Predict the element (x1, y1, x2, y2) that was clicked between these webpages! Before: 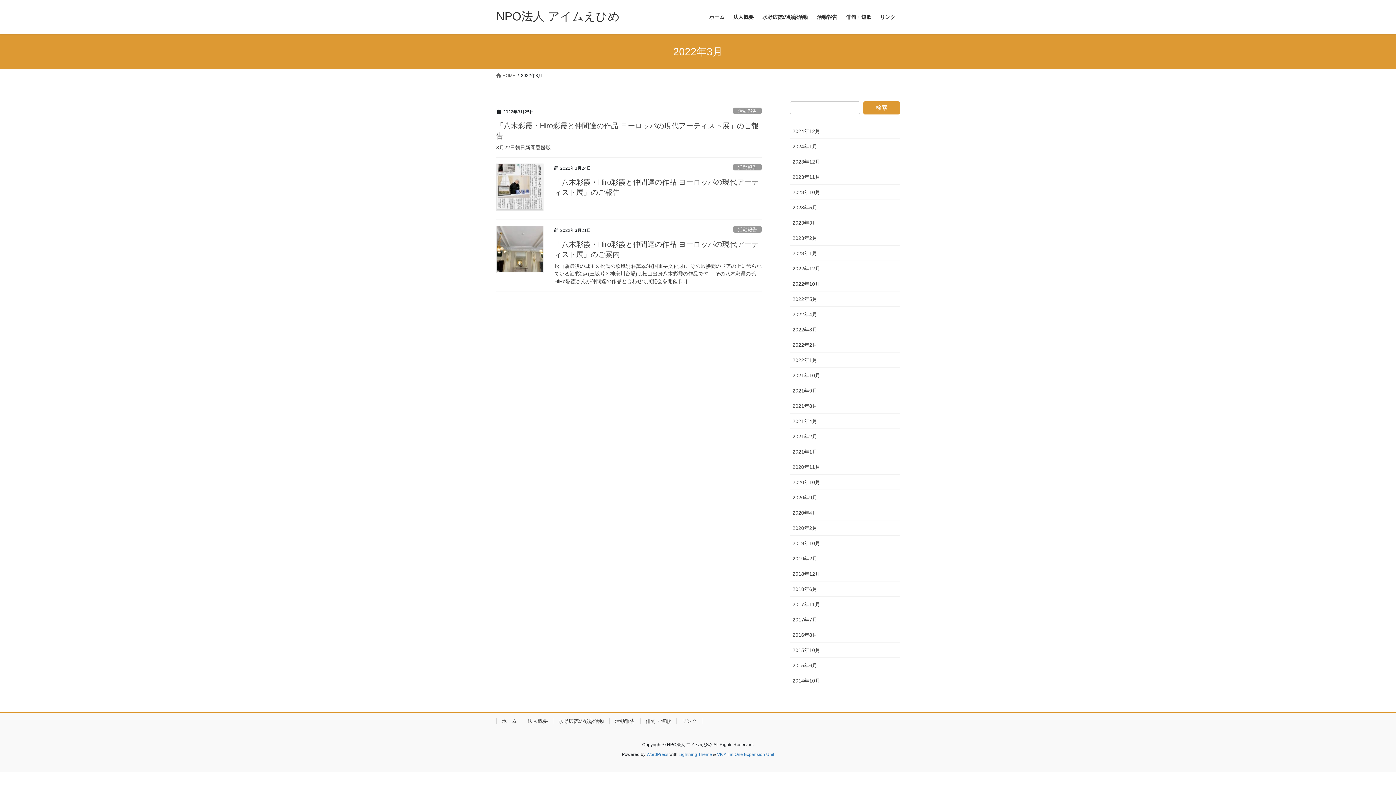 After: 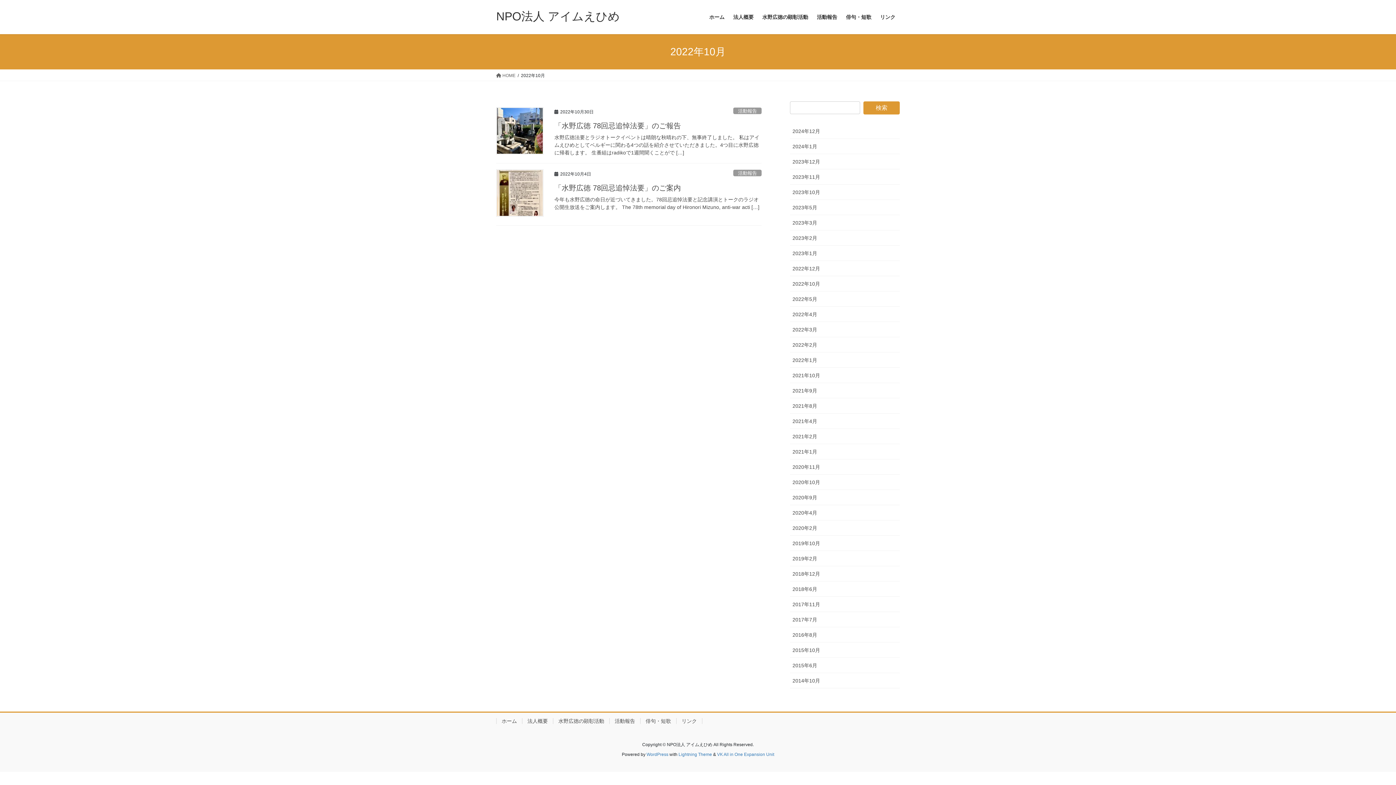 Action: bbox: (790, 276, 900, 291) label: 2022年10月